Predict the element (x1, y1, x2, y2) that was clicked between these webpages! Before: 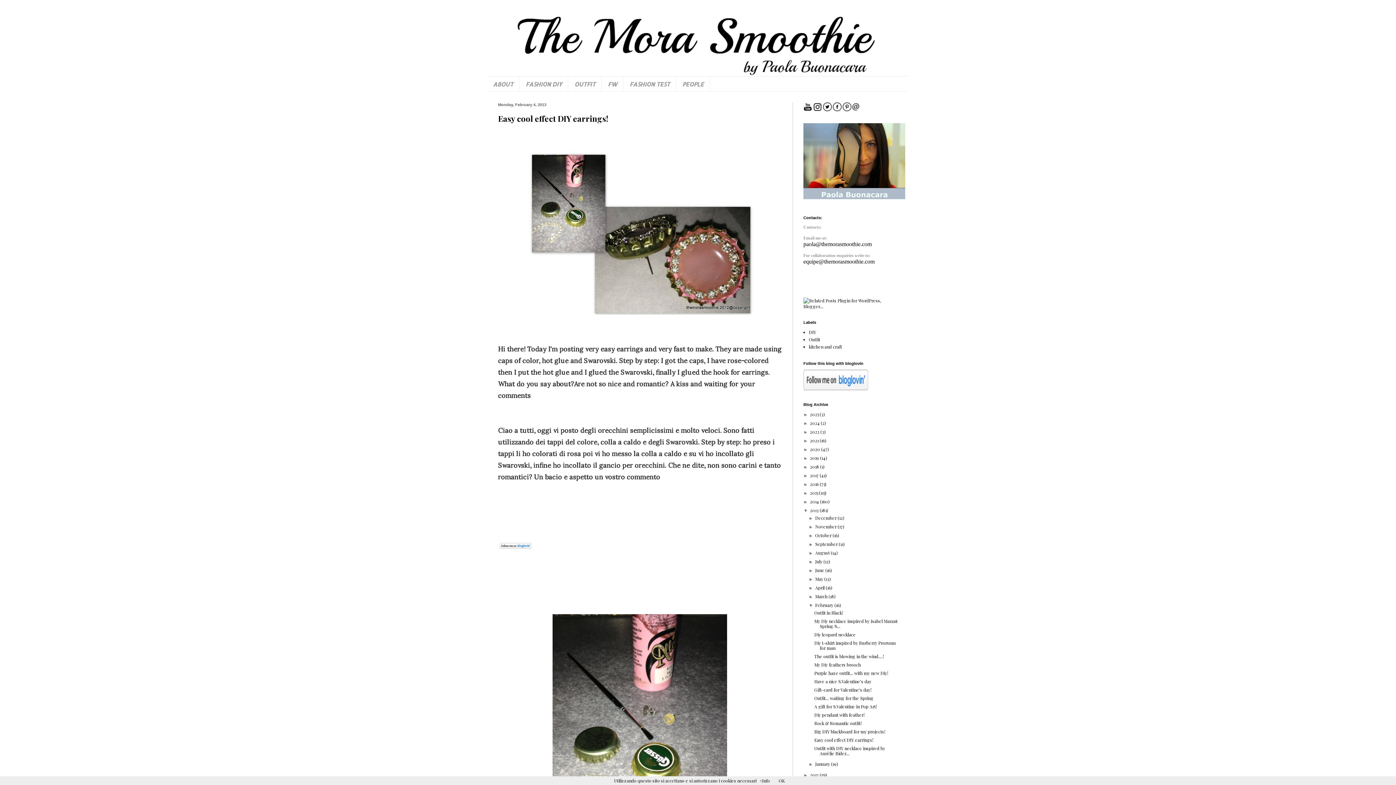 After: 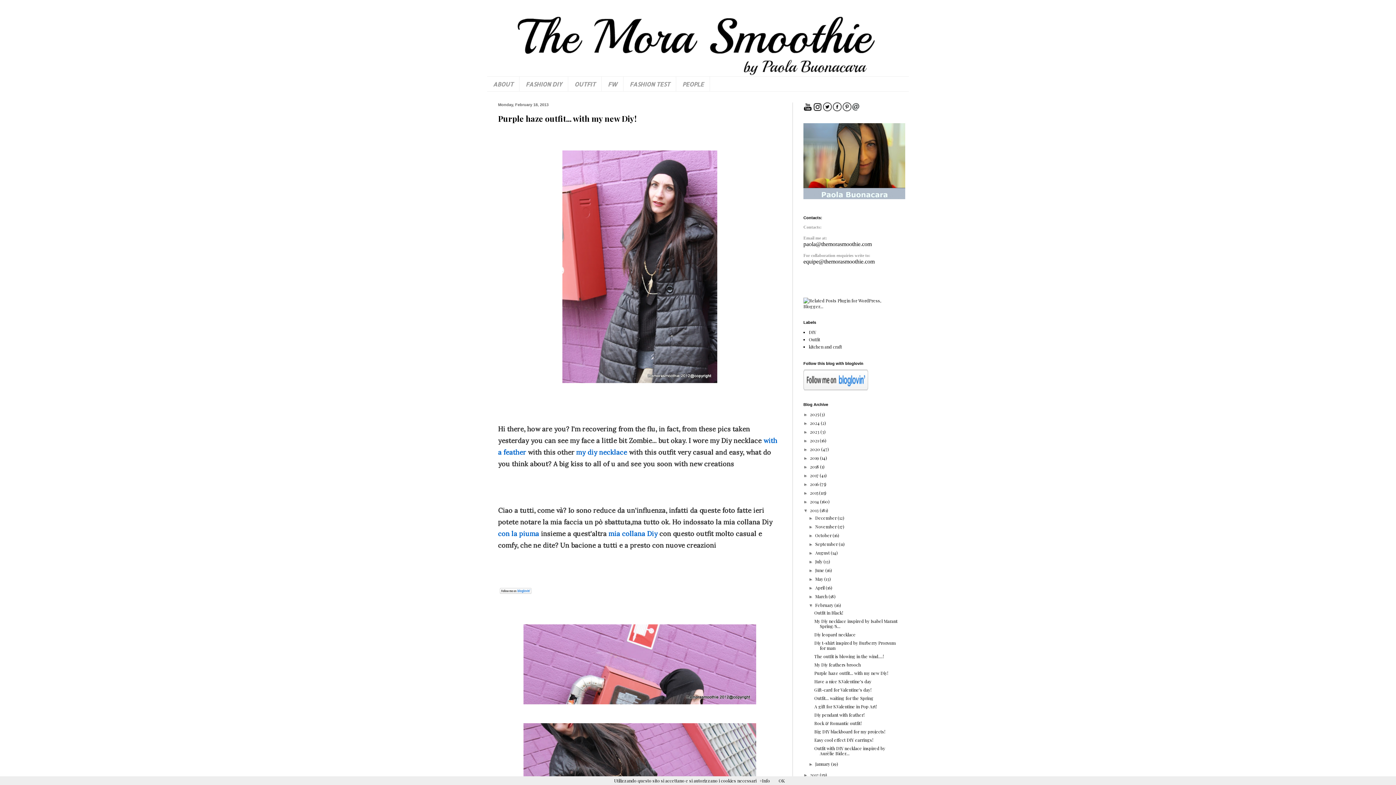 Action: bbox: (814, 670, 888, 676) label: Purple haze outfit... with my new Diy!